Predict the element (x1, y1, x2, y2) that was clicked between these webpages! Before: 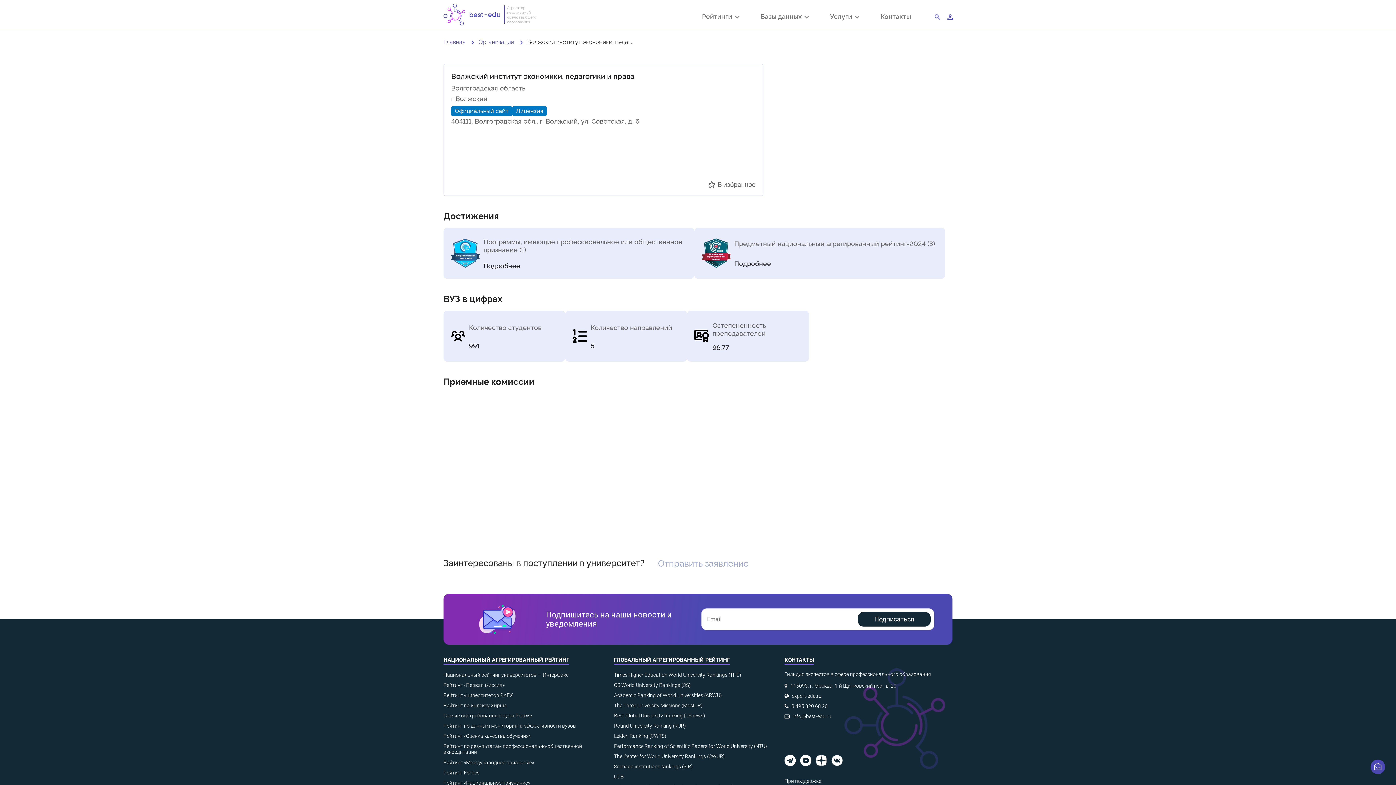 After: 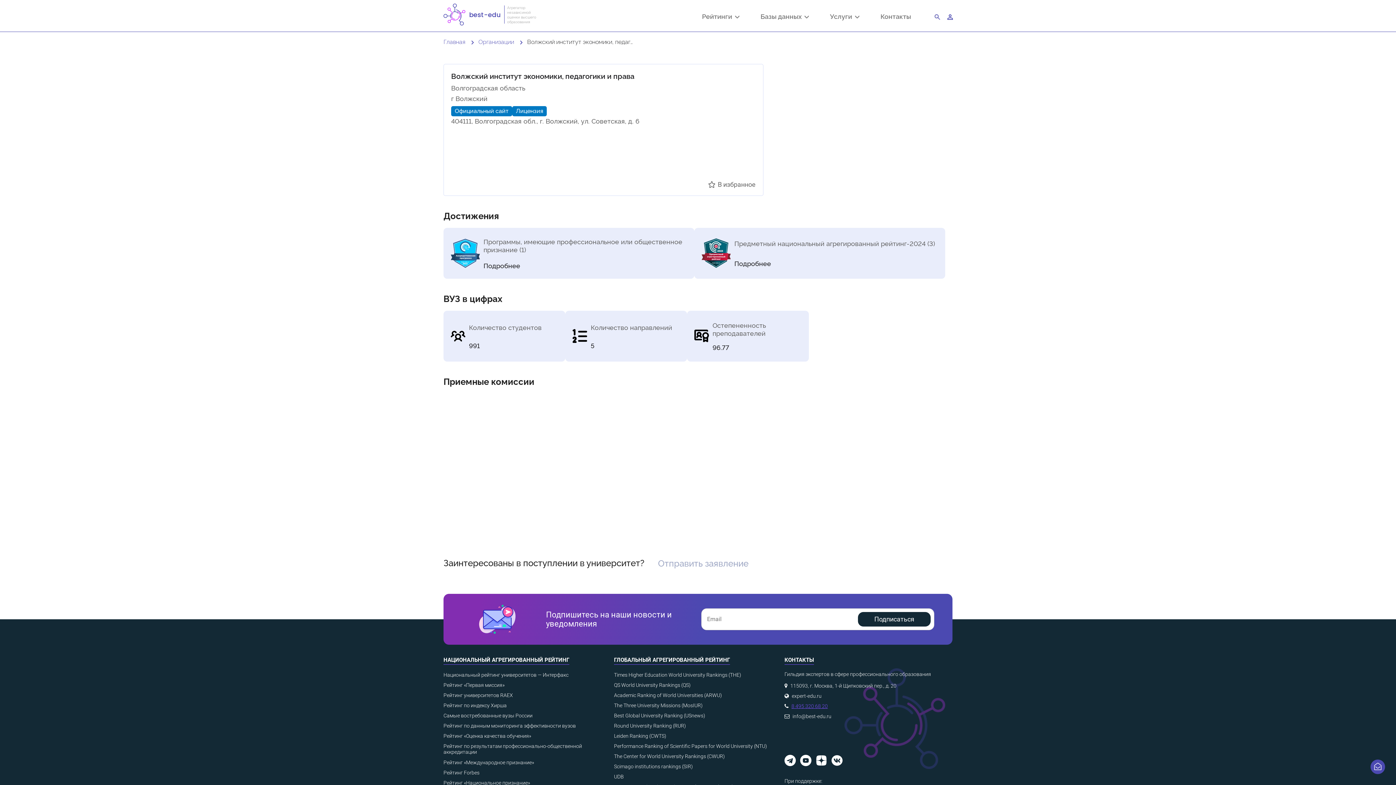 Action: label: 8 495 320 68 20 bbox: (791, 703, 828, 709)